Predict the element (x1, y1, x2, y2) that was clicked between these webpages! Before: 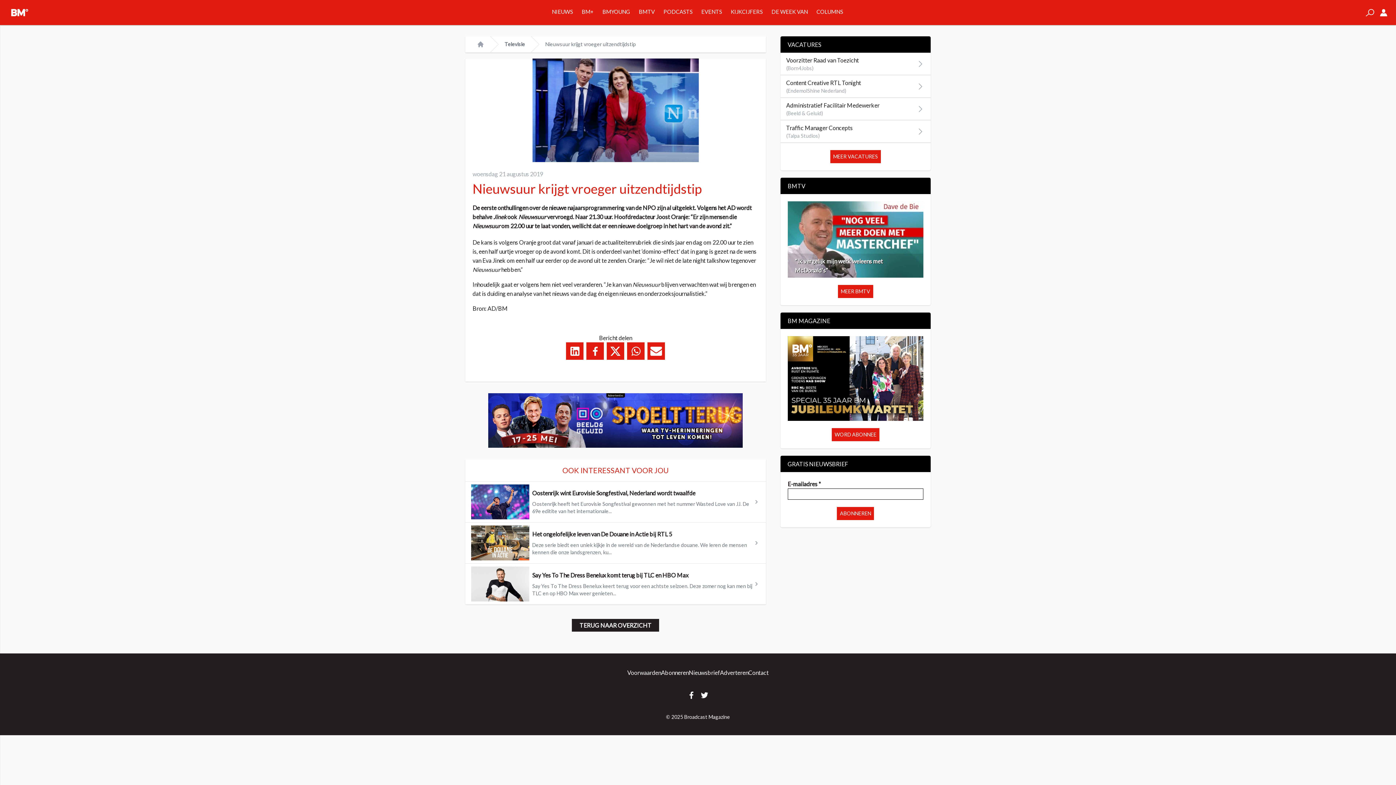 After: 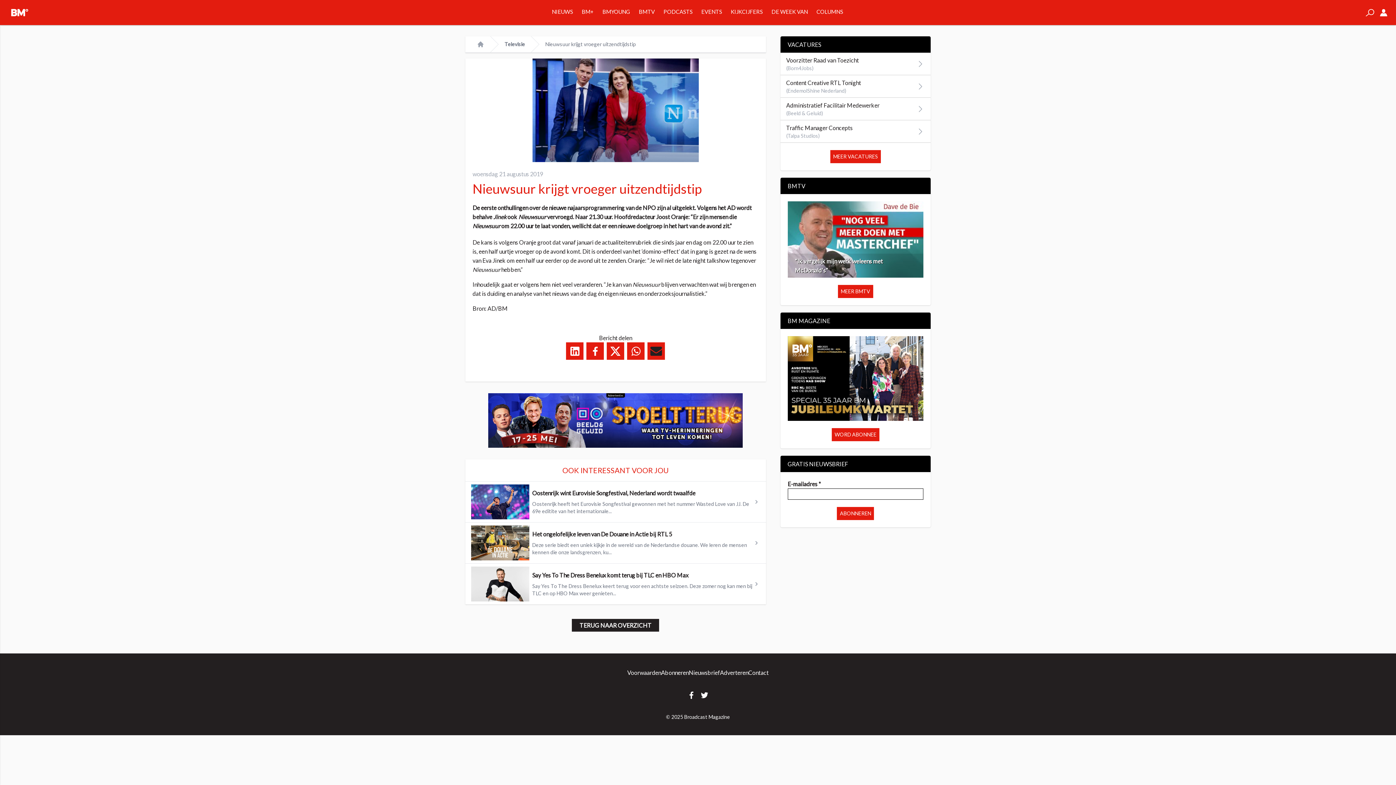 Action: bbox: (647, 342, 665, 360)